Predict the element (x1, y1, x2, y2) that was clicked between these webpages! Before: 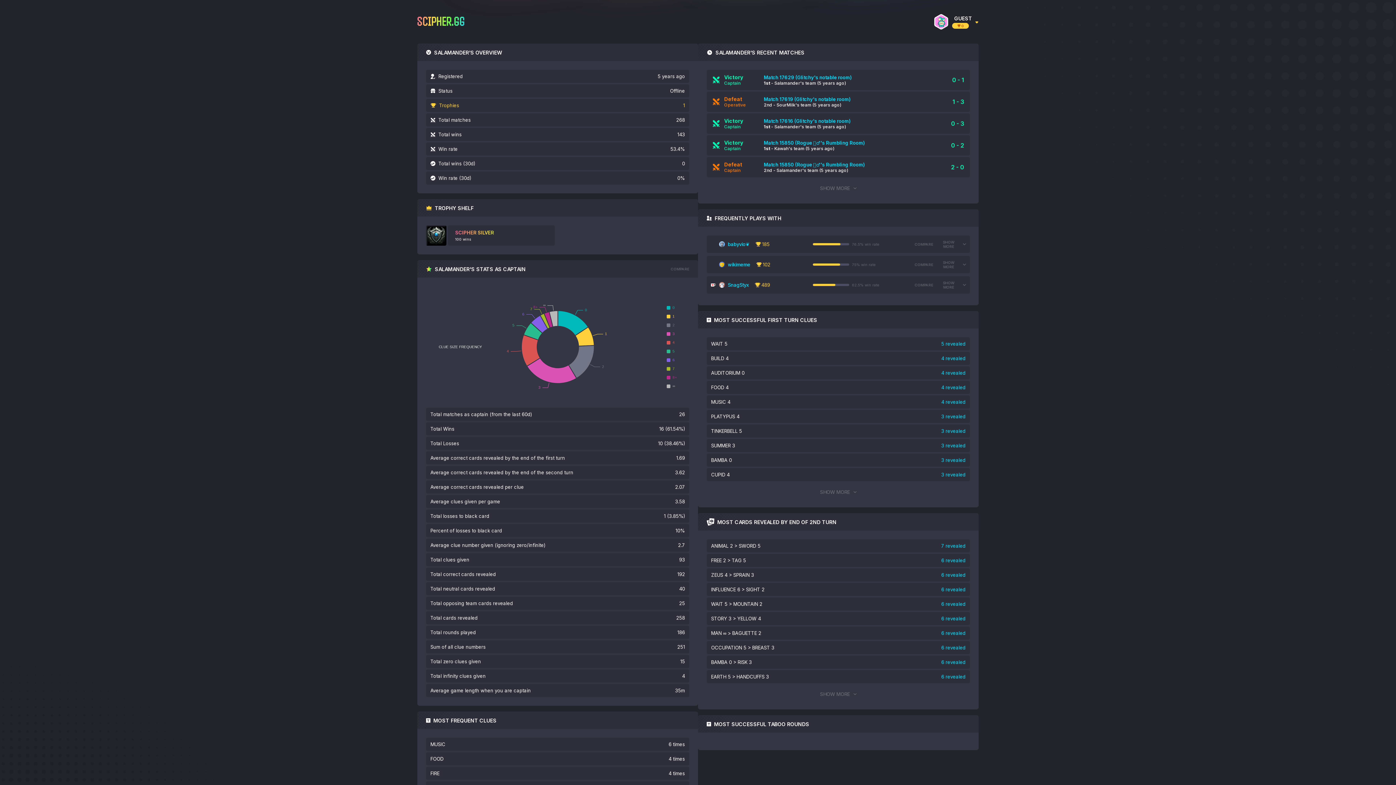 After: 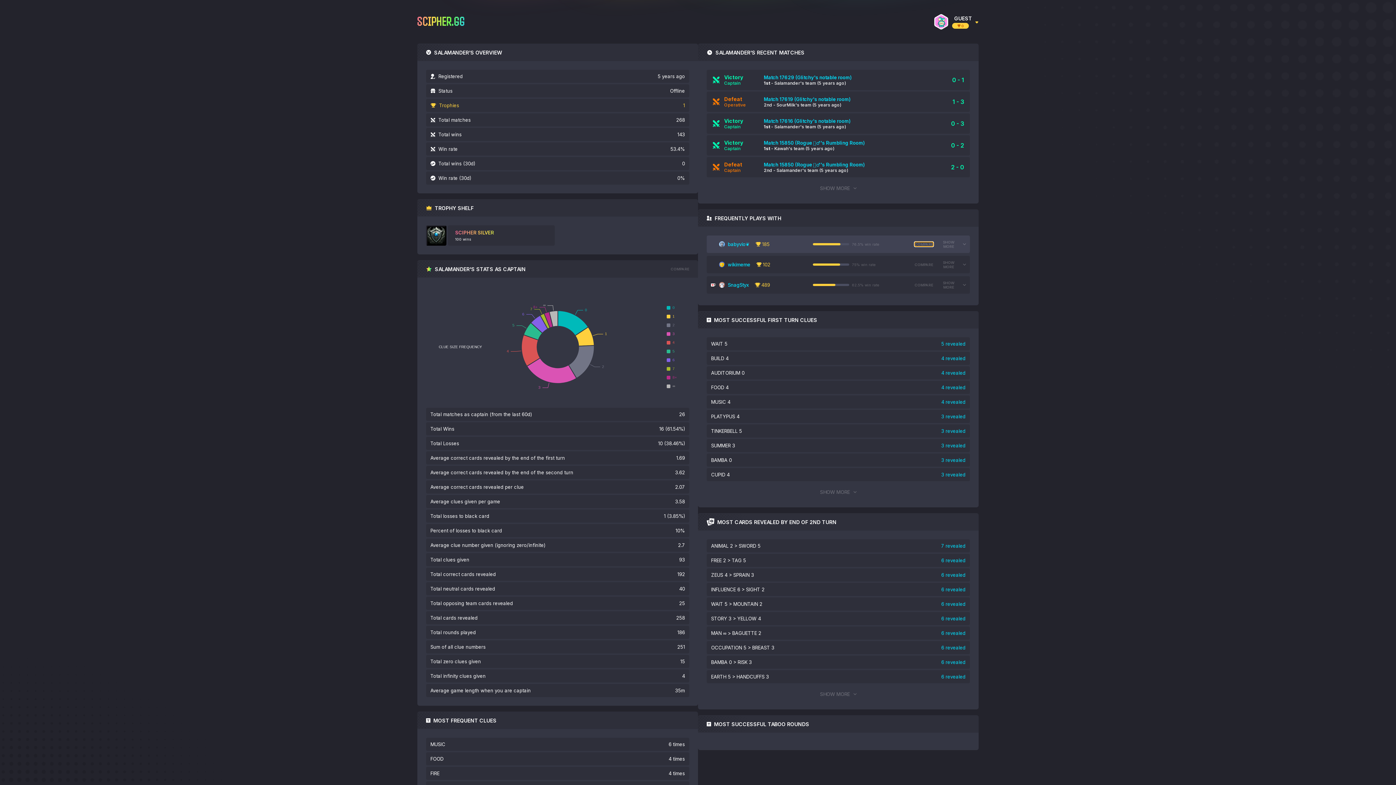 Action: bbox: (914, 242, 933, 246) label: COMPARE